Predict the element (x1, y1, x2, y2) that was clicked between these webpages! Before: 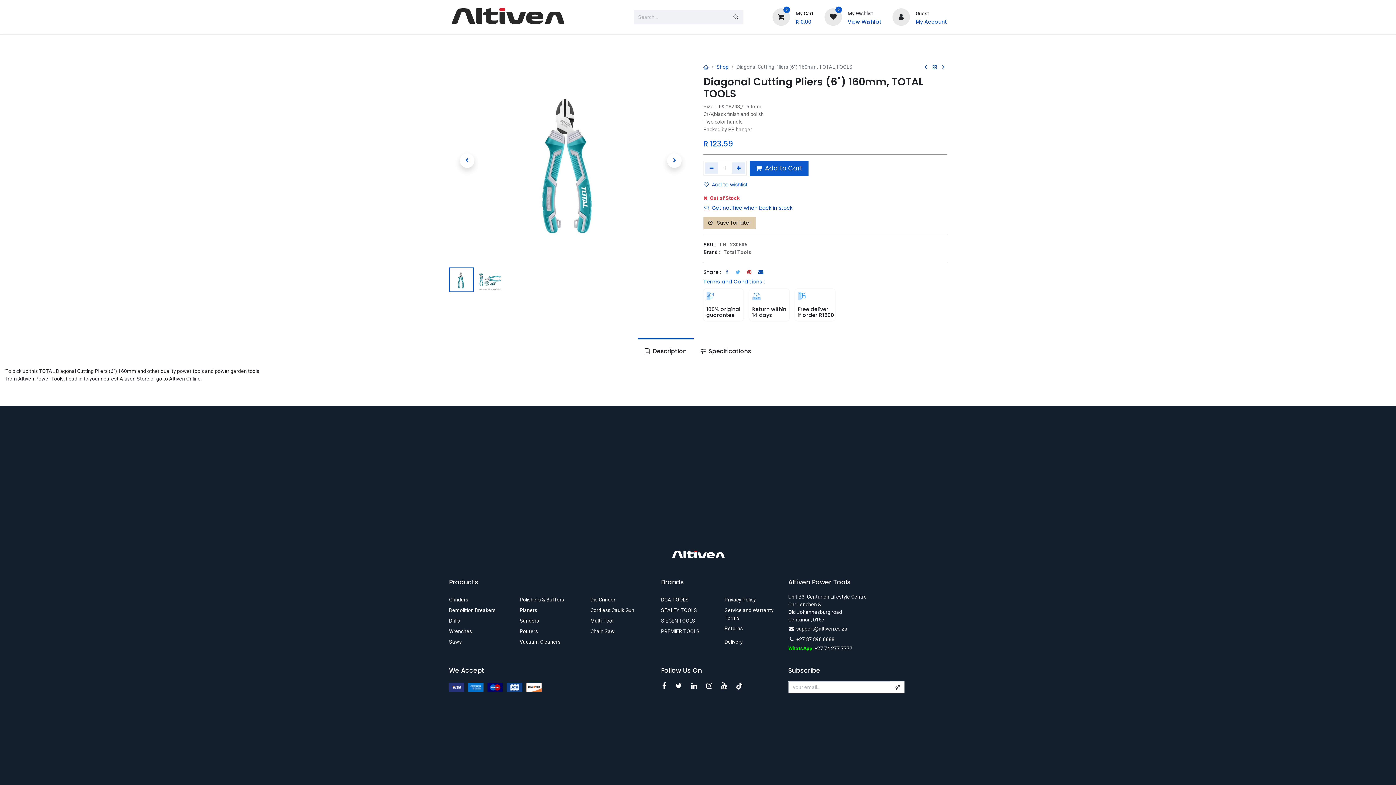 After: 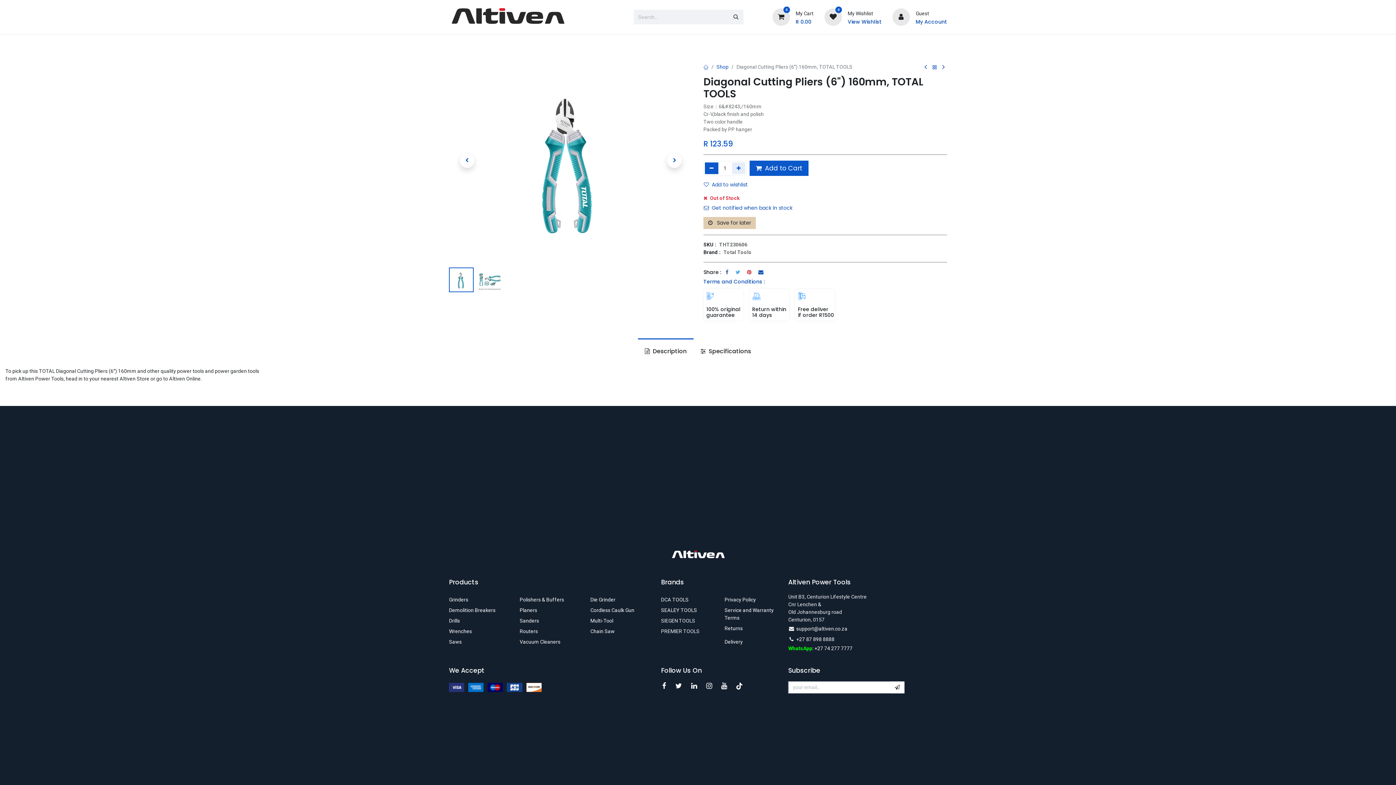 Action: label: Remove one bbox: (705, 162, 718, 174)